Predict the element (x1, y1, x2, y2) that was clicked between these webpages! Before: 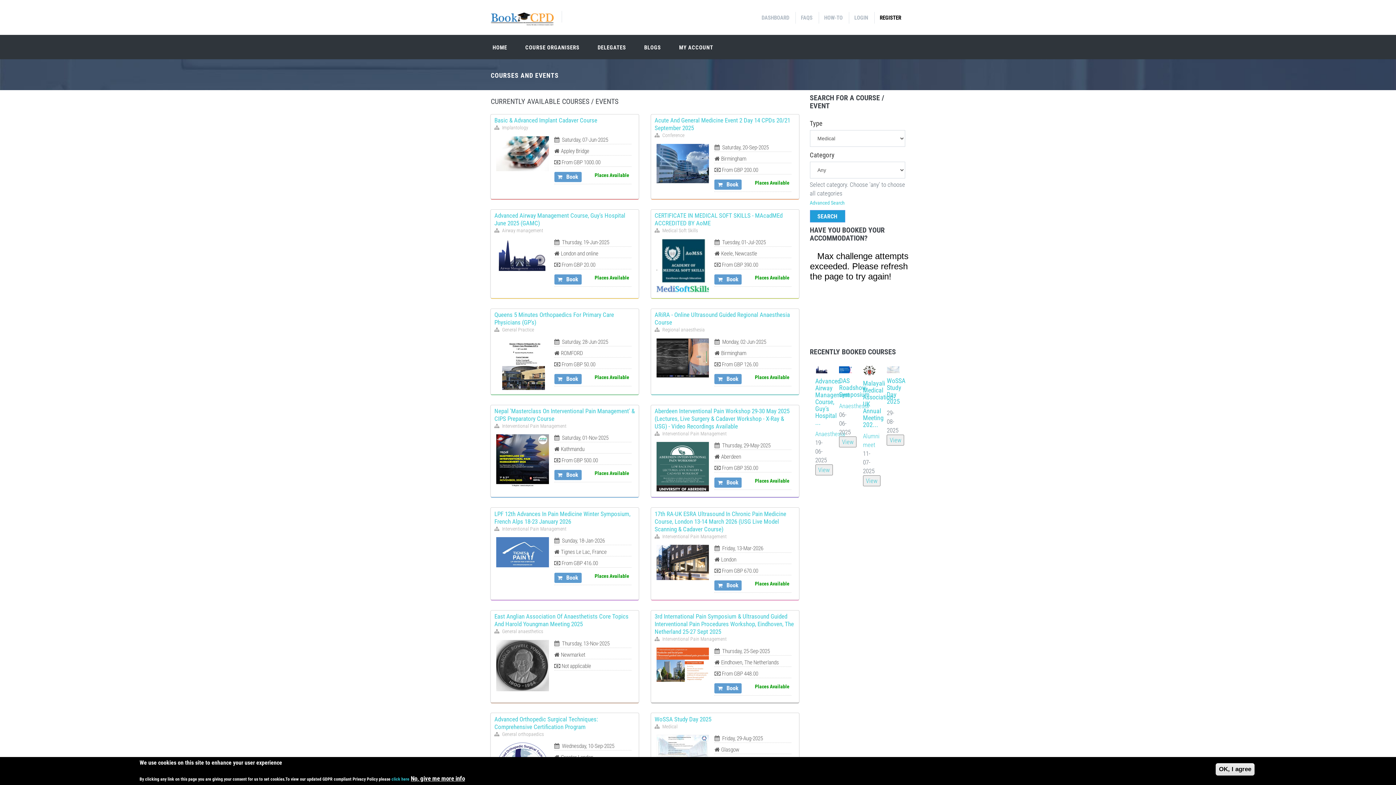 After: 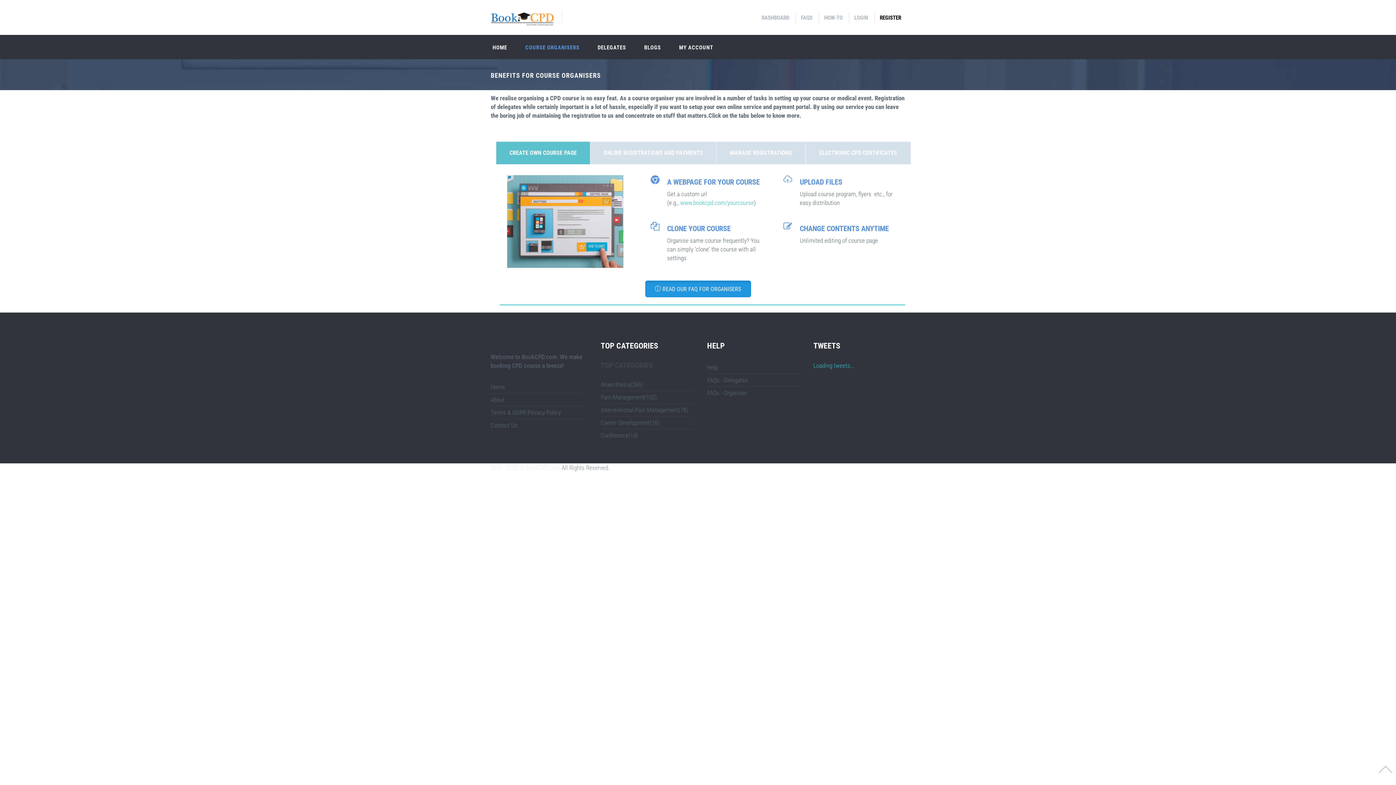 Action: bbox: (516, 34, 588, 59) label: COURSE ORGANISERS